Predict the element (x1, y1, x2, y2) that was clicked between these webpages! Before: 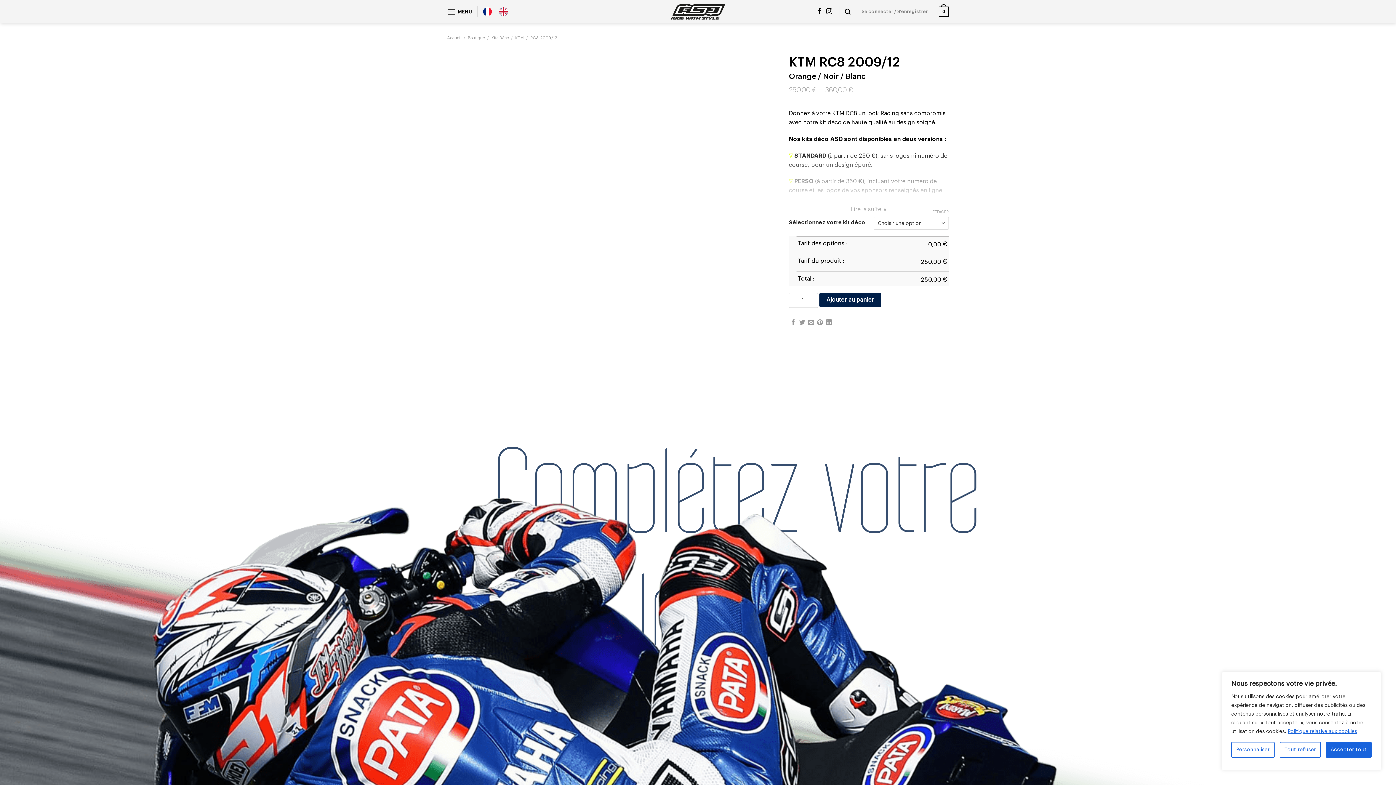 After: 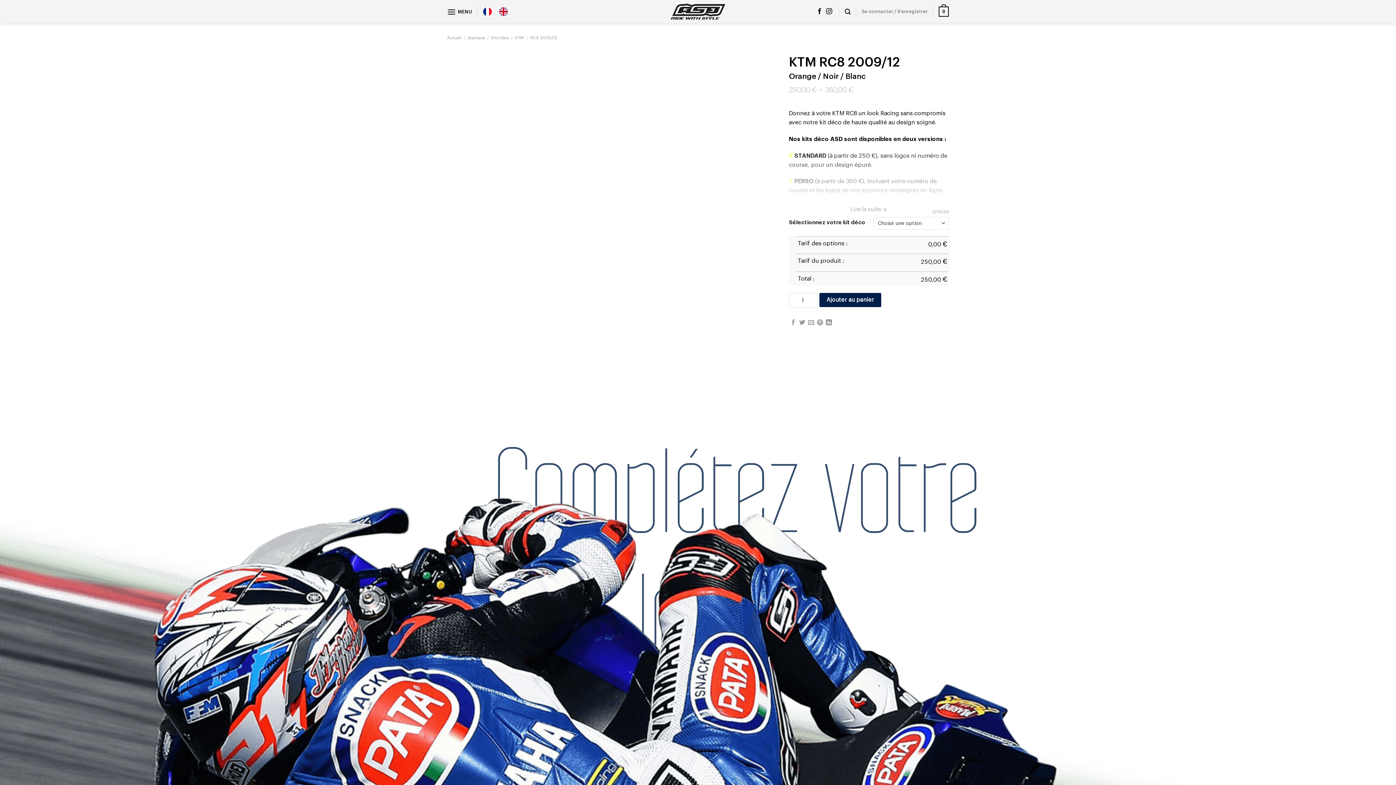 Action: bbox: (1279, 742, 1321, 758) label: Tout refuser